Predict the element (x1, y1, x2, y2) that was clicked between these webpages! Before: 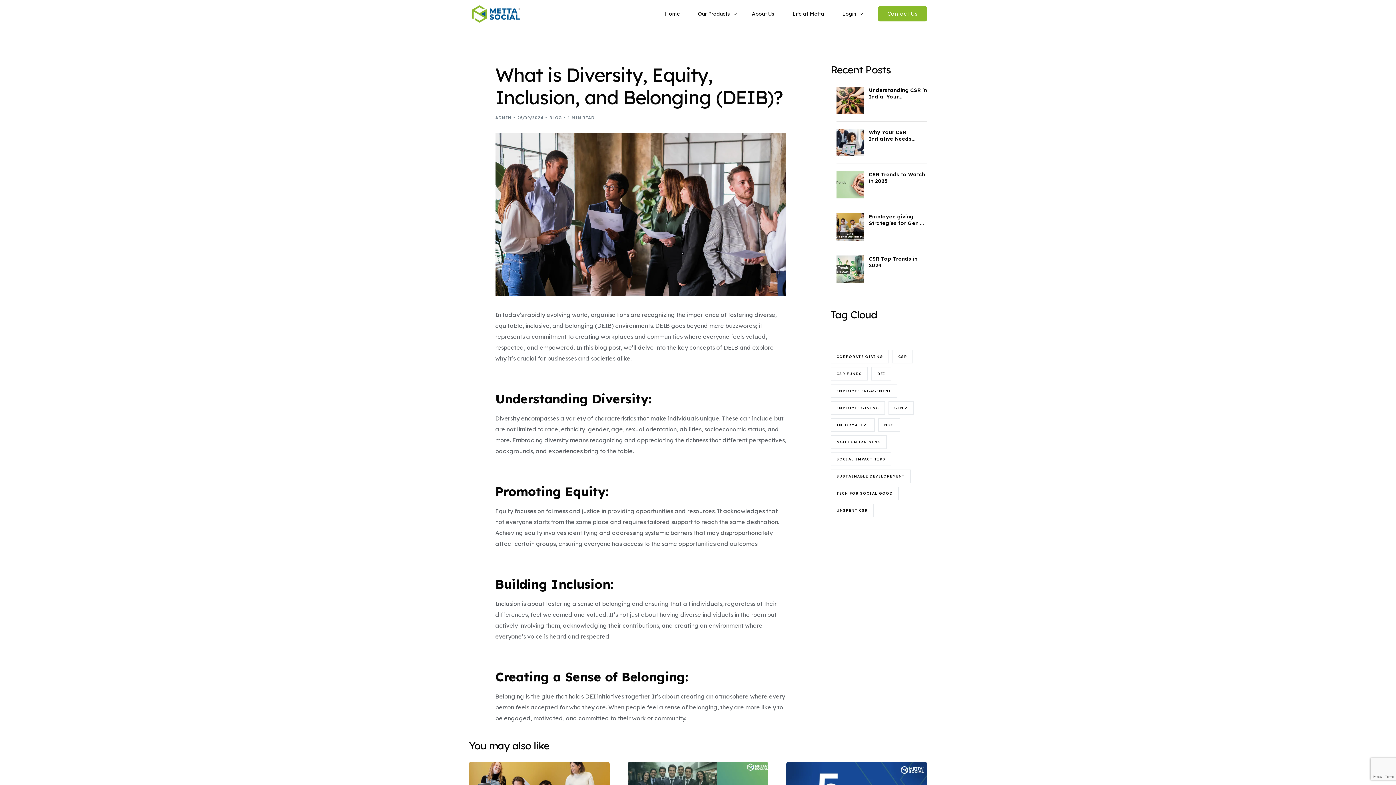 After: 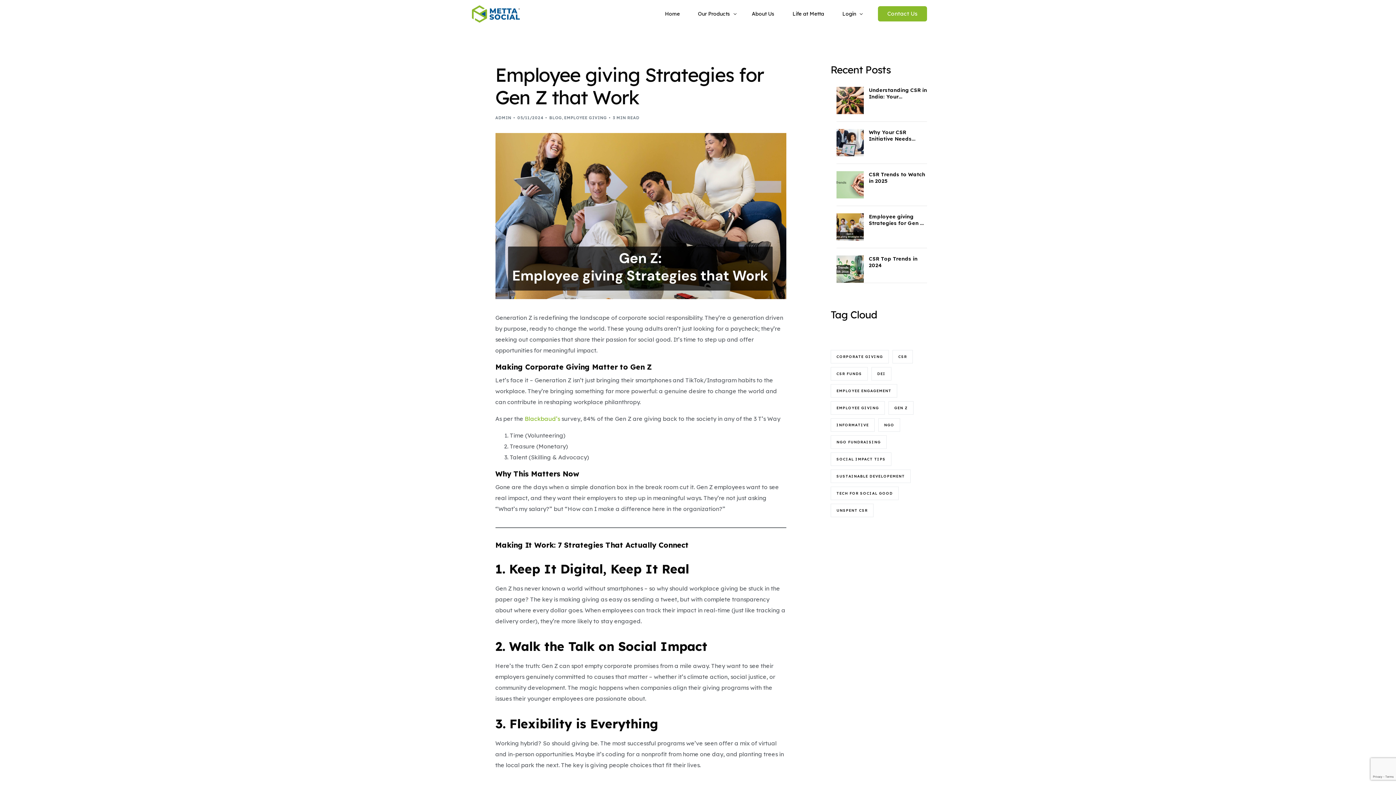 Action: bbox: (869, 213, 927, 226) label: Employee giving Strategies for Gen Z that Work